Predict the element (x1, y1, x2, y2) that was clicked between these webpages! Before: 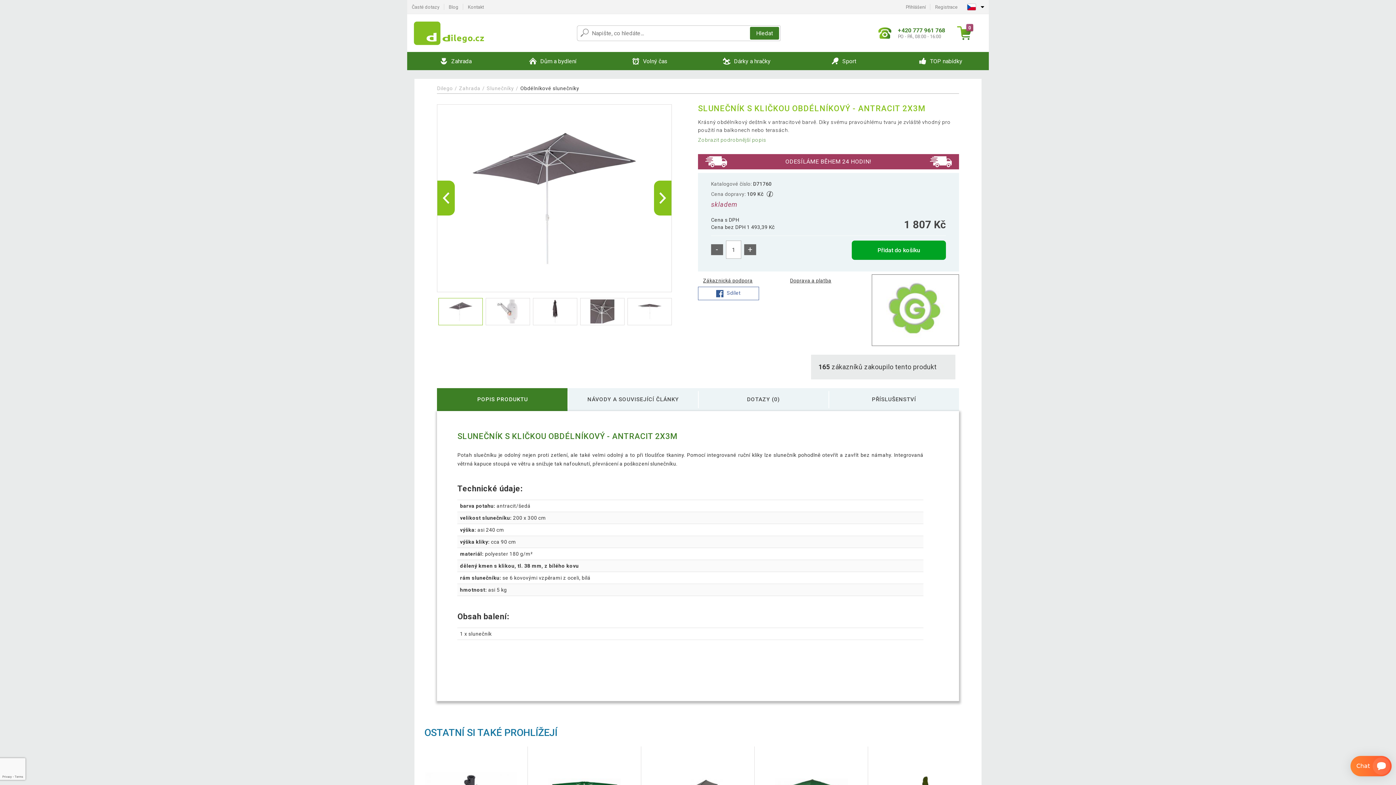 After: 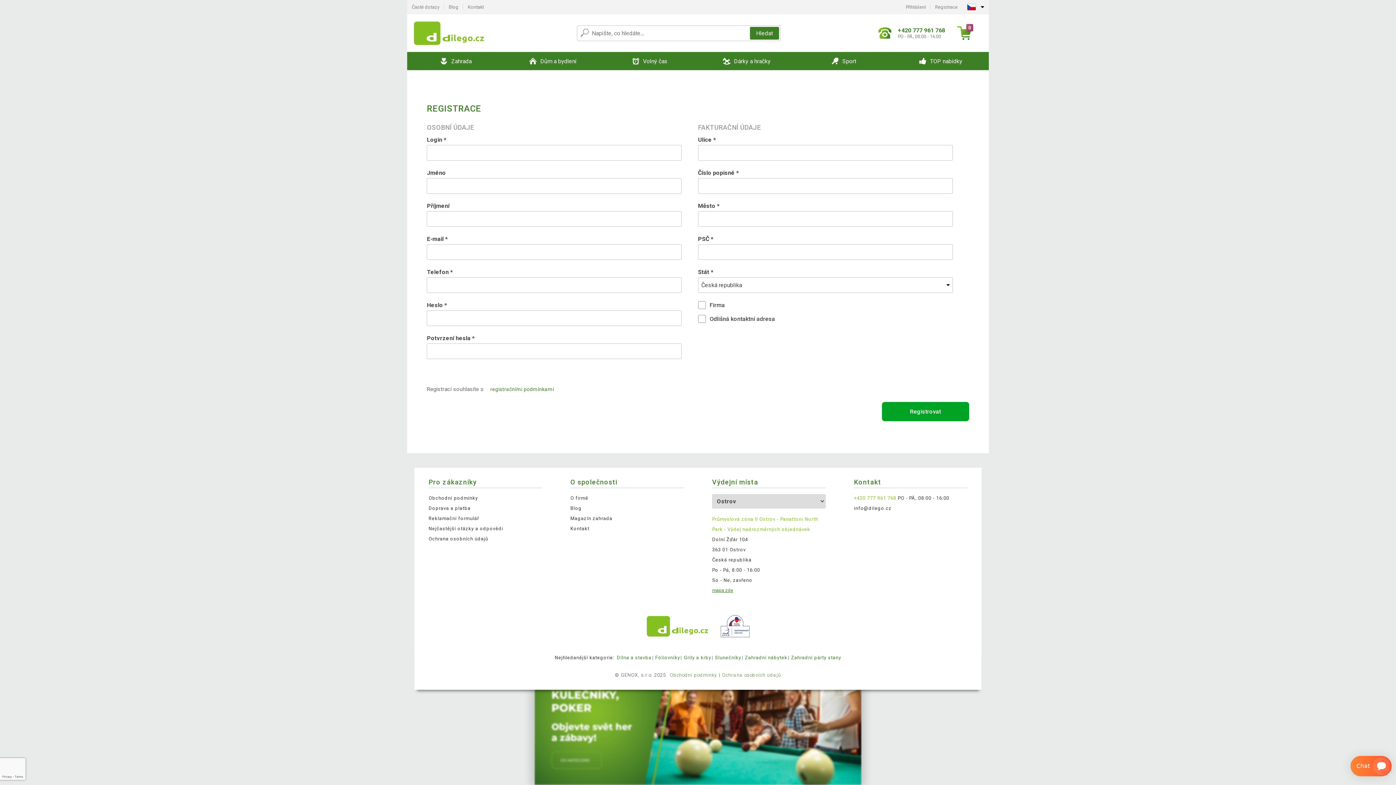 Action: label: Registrace bbox: (930, 0, 962, 13)